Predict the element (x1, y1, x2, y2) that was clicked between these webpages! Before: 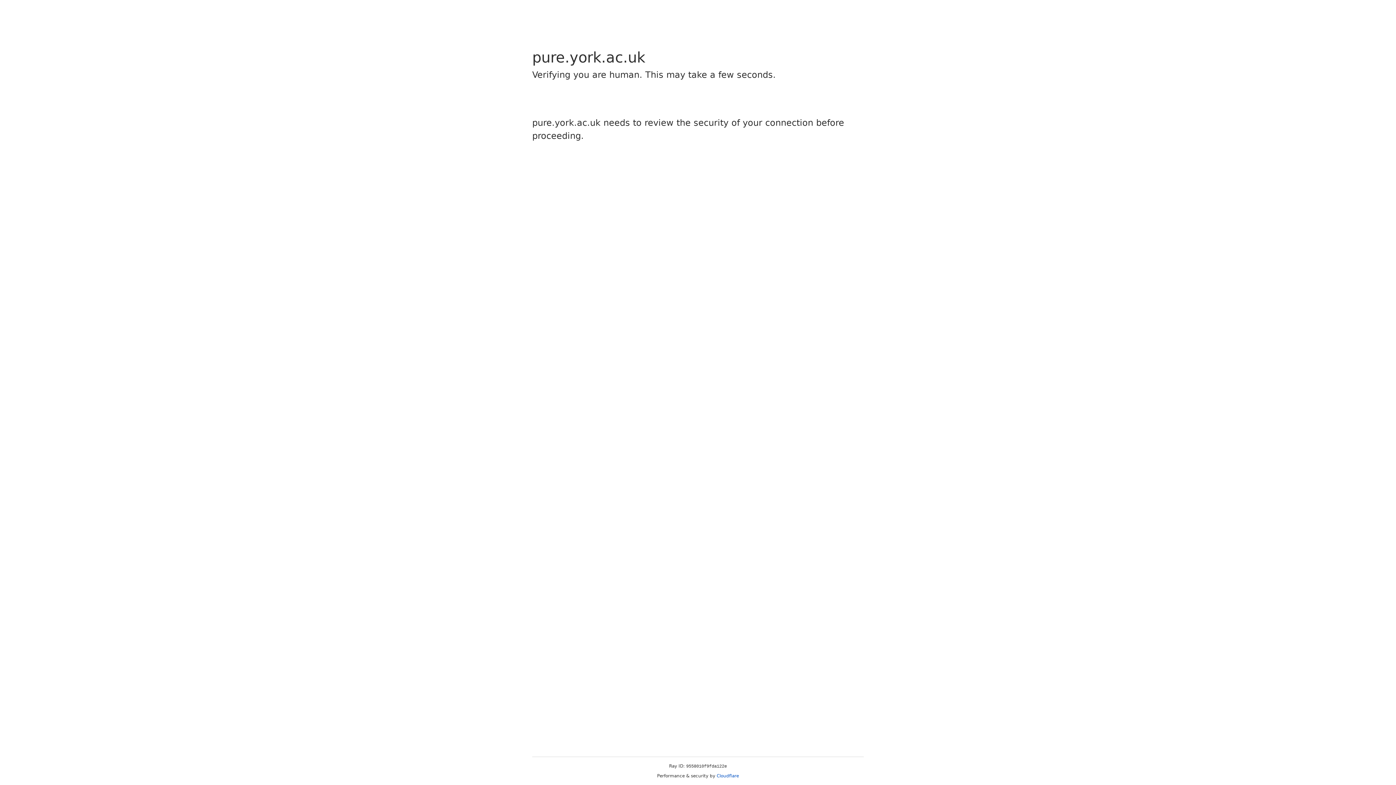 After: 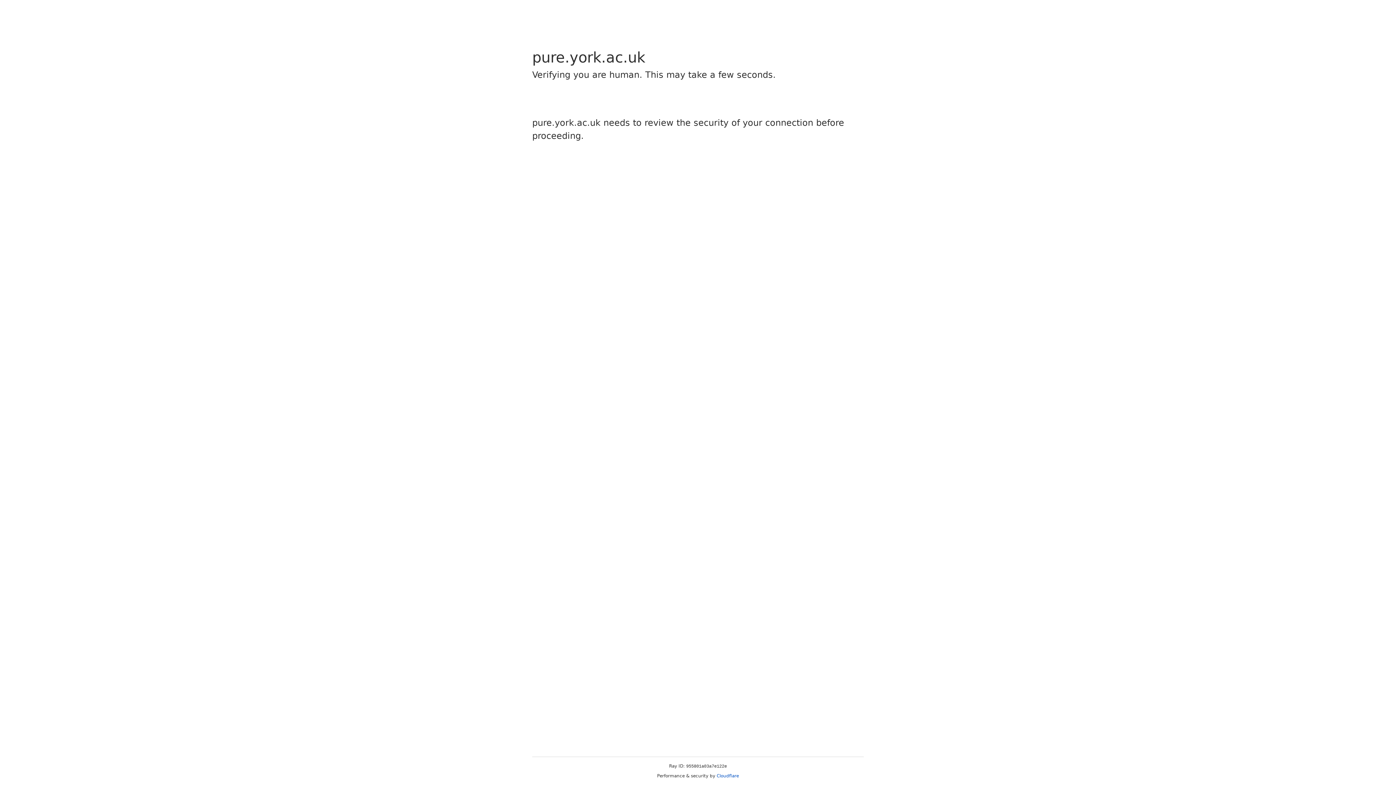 Action: bbox: (716, 773, 739, 778) label: Cloudflare